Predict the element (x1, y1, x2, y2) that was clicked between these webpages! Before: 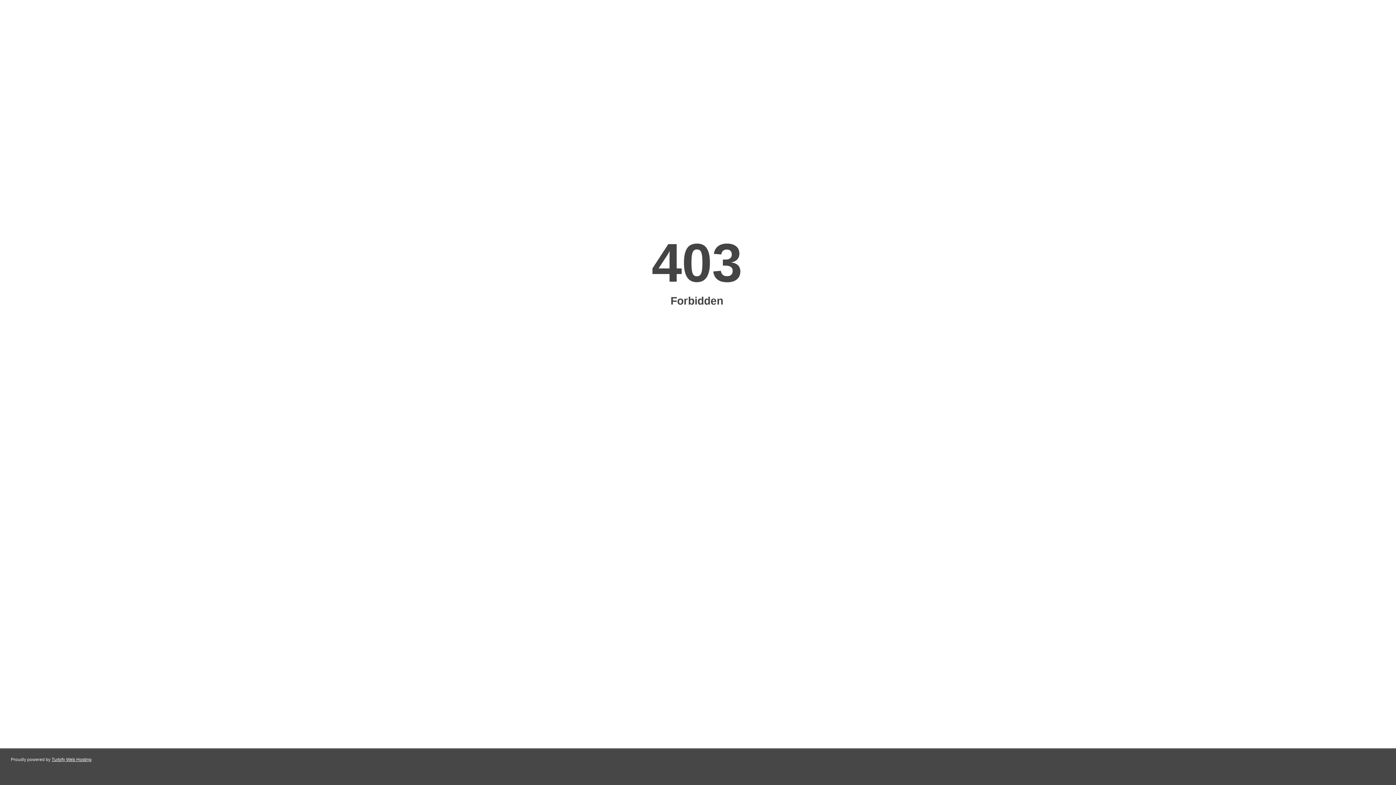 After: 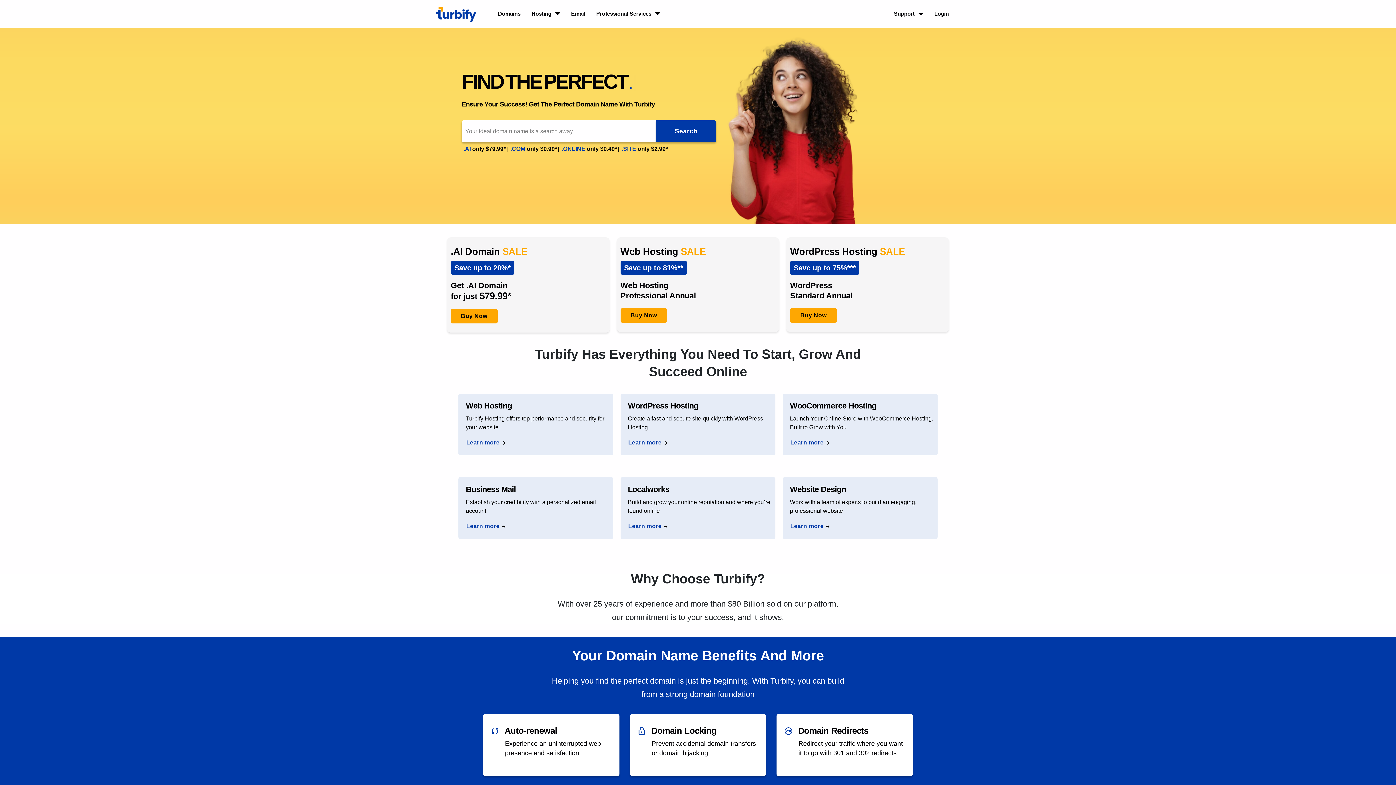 Action: bbox: (51, 757, 91, 762) label: Turbify Web Hosting